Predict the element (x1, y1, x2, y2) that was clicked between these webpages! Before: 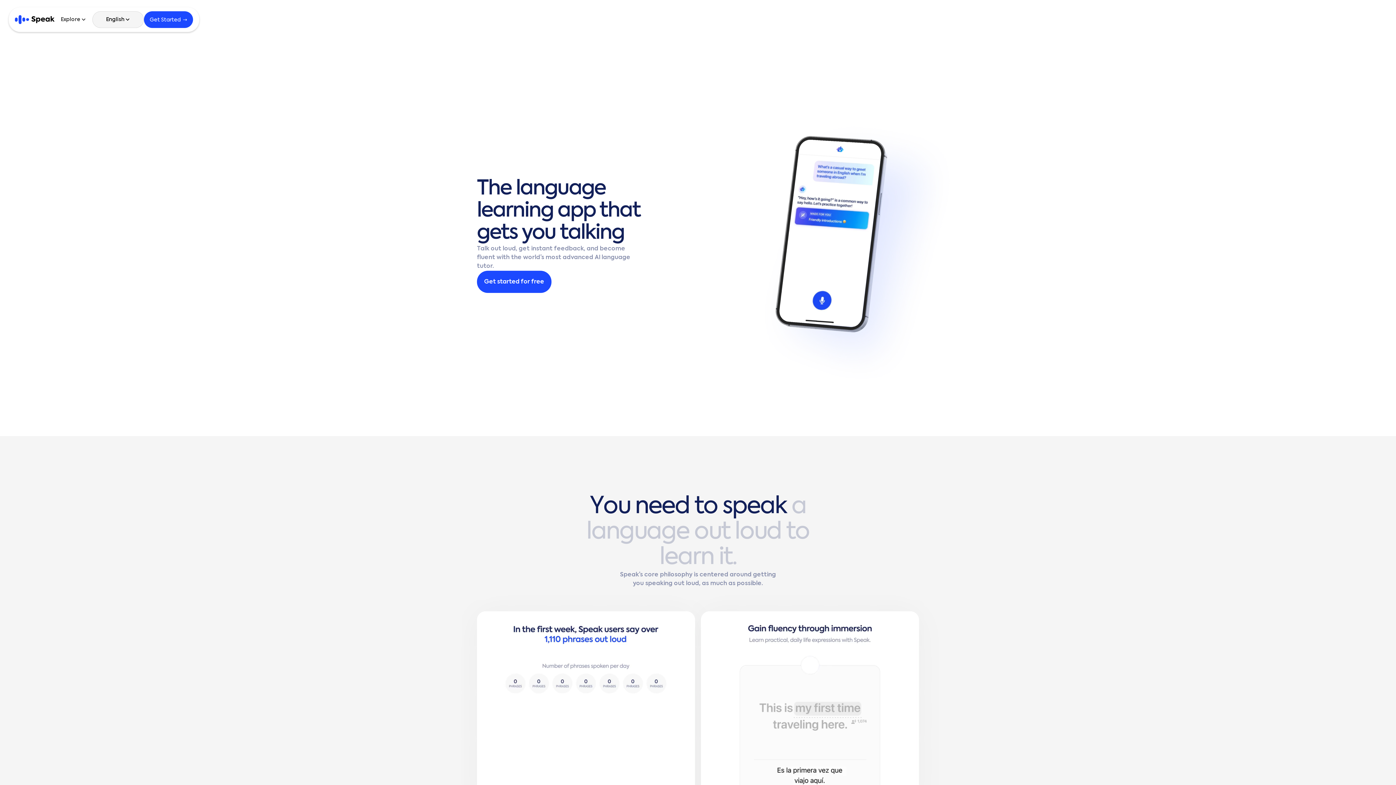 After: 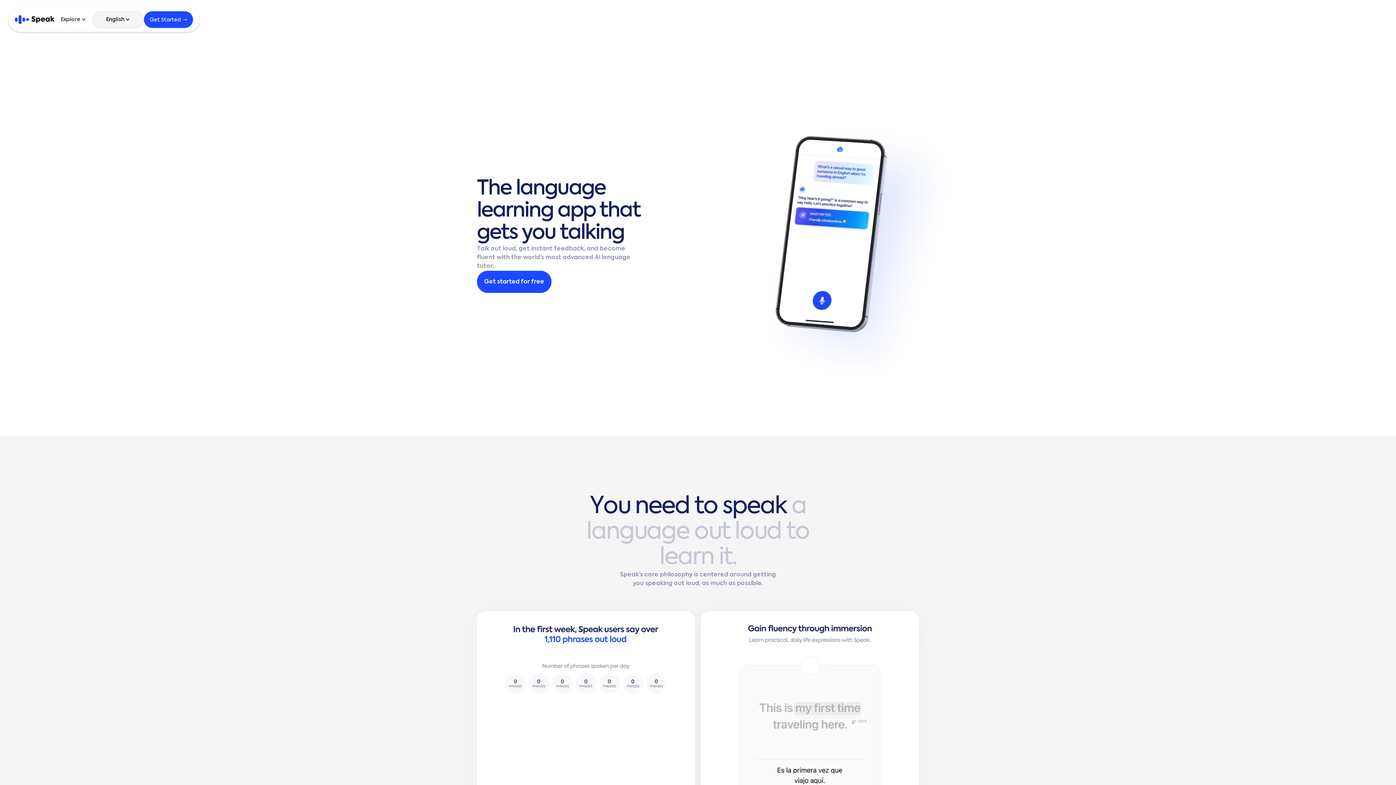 Action: bbox: (14, 14, 54, 24)